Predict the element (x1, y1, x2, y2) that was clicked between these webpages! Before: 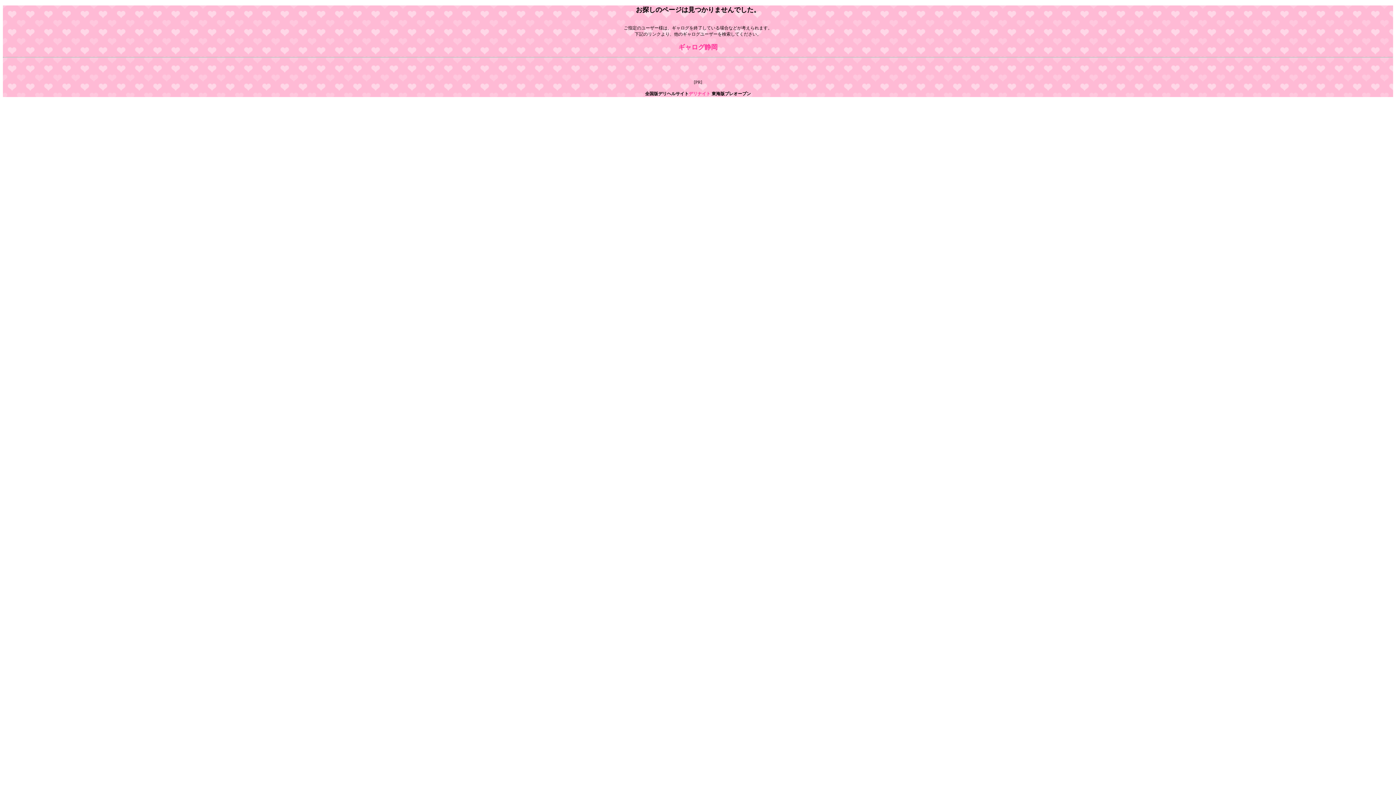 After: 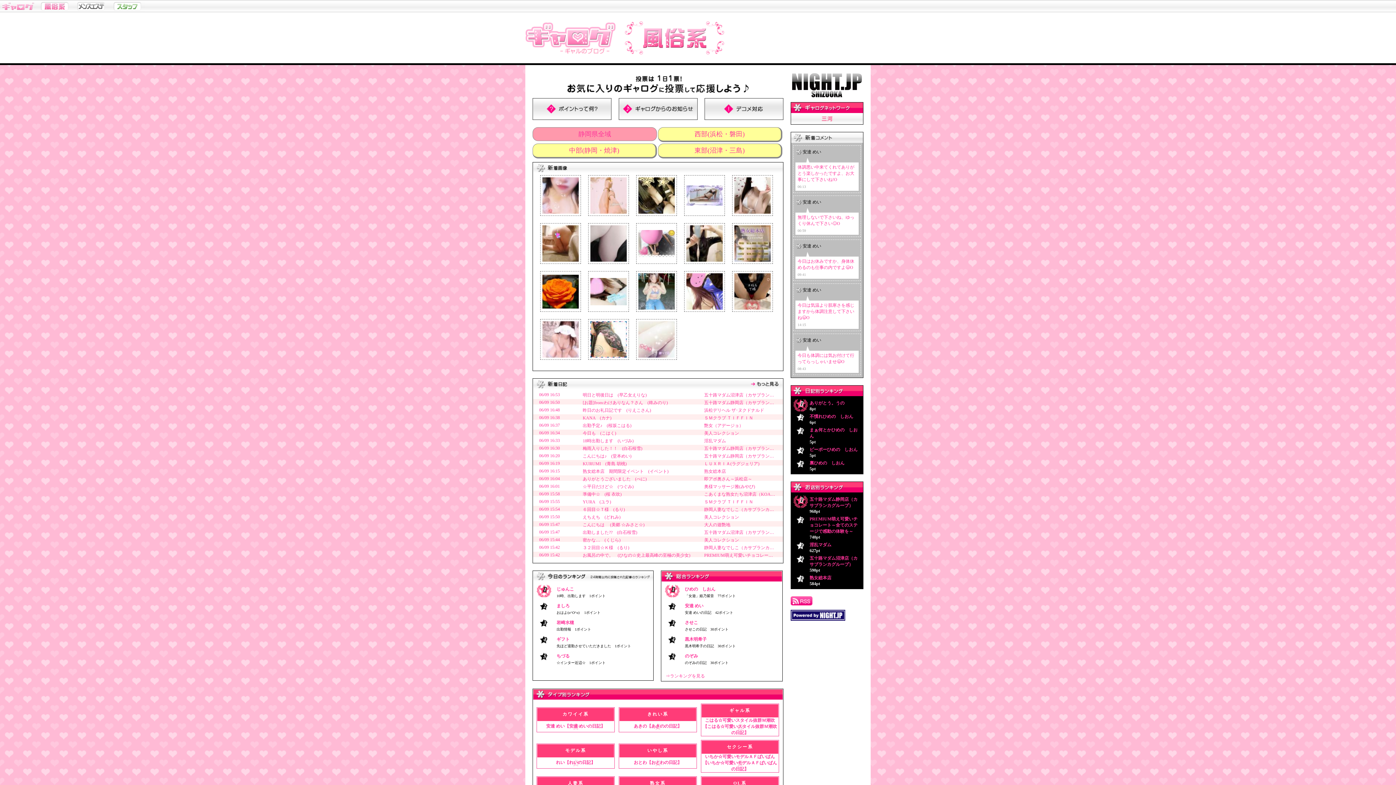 Action: label: ギャログ静岡 bbox: (678, 43, 717, 50)